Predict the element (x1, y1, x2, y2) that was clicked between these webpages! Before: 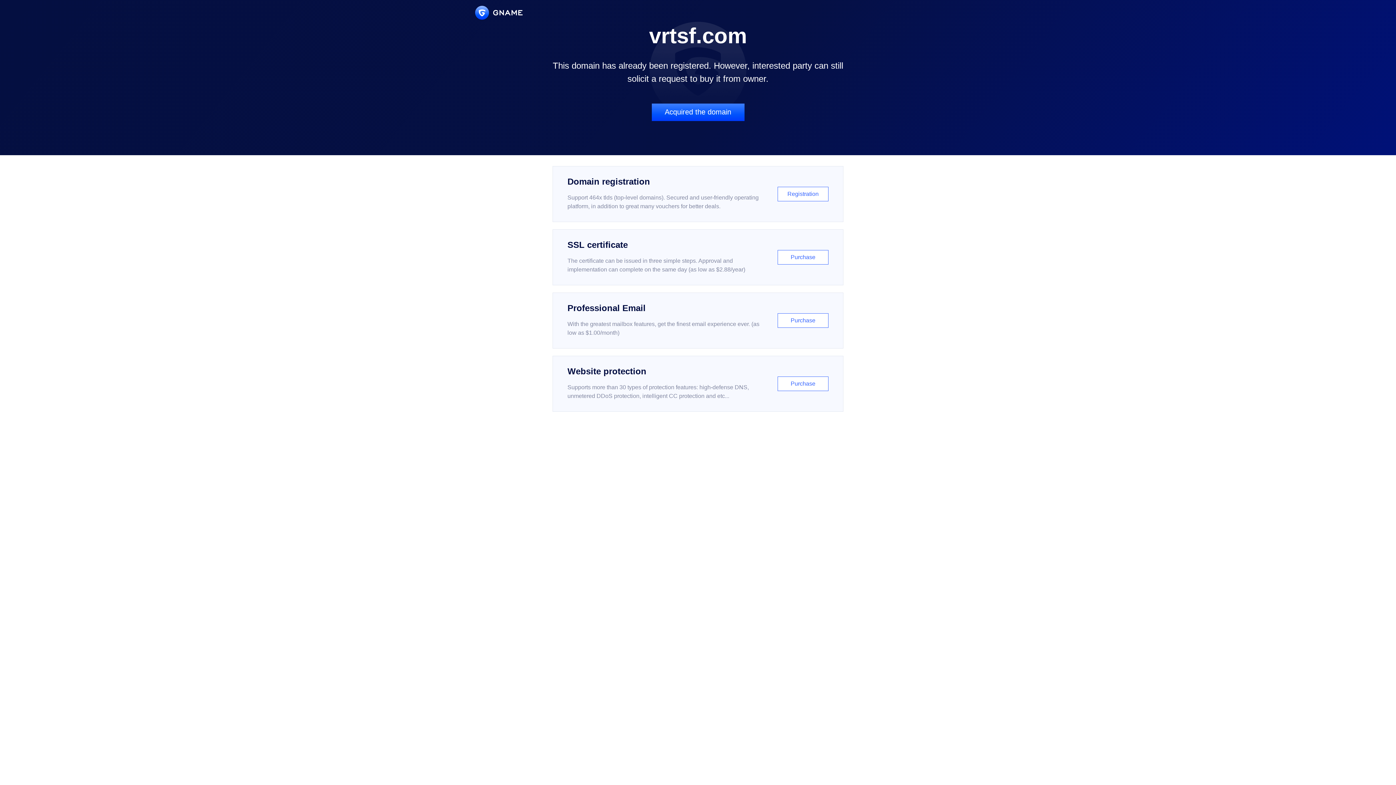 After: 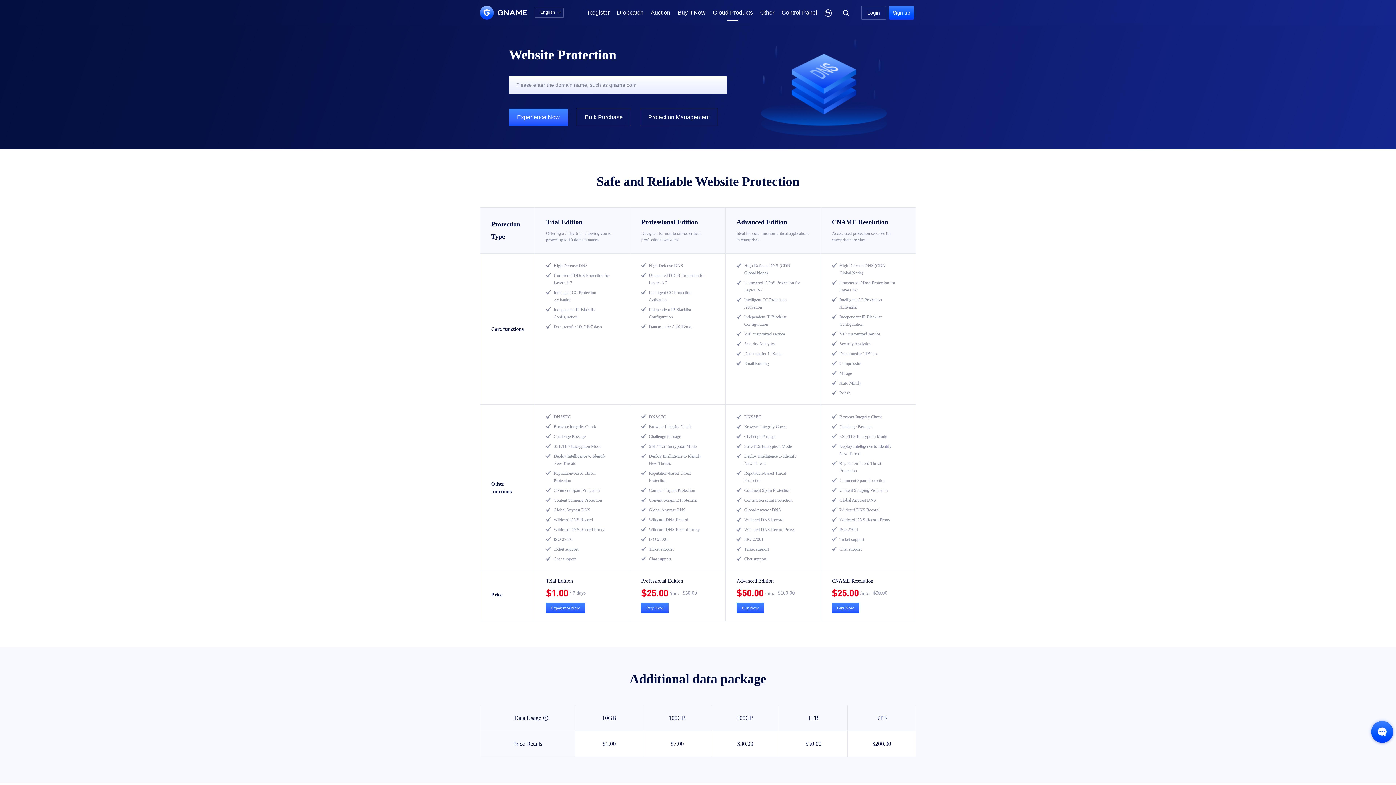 Action: label: Website protection

Supports more than 30 types of protection features: high-defense DNS, unmetered DDoS protection, intelligent CC protection and etc...

Purchase bbox: (552, 356, 843, 412)